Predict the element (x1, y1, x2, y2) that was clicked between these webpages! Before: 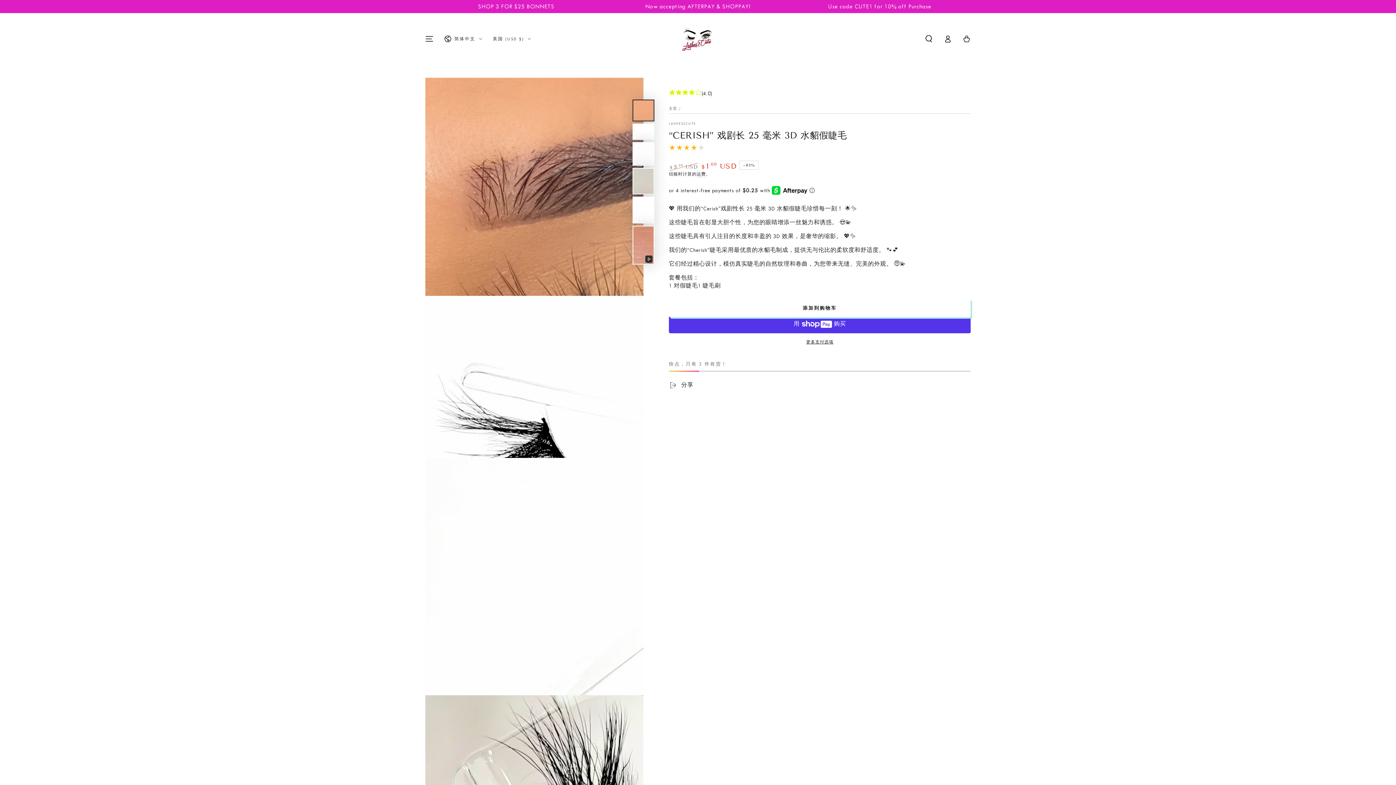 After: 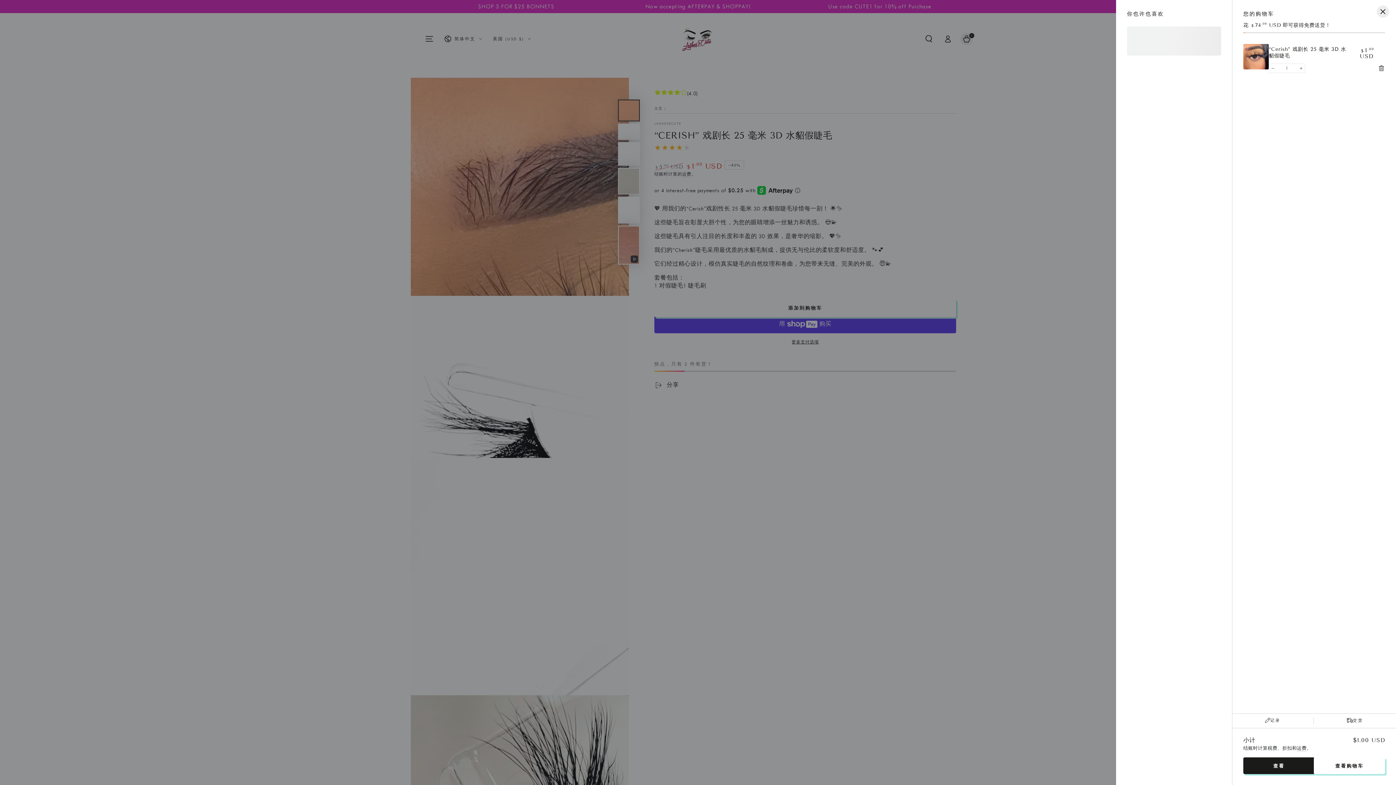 Action: bbox: (669, 299, 970, 317) label: 添加到购物车